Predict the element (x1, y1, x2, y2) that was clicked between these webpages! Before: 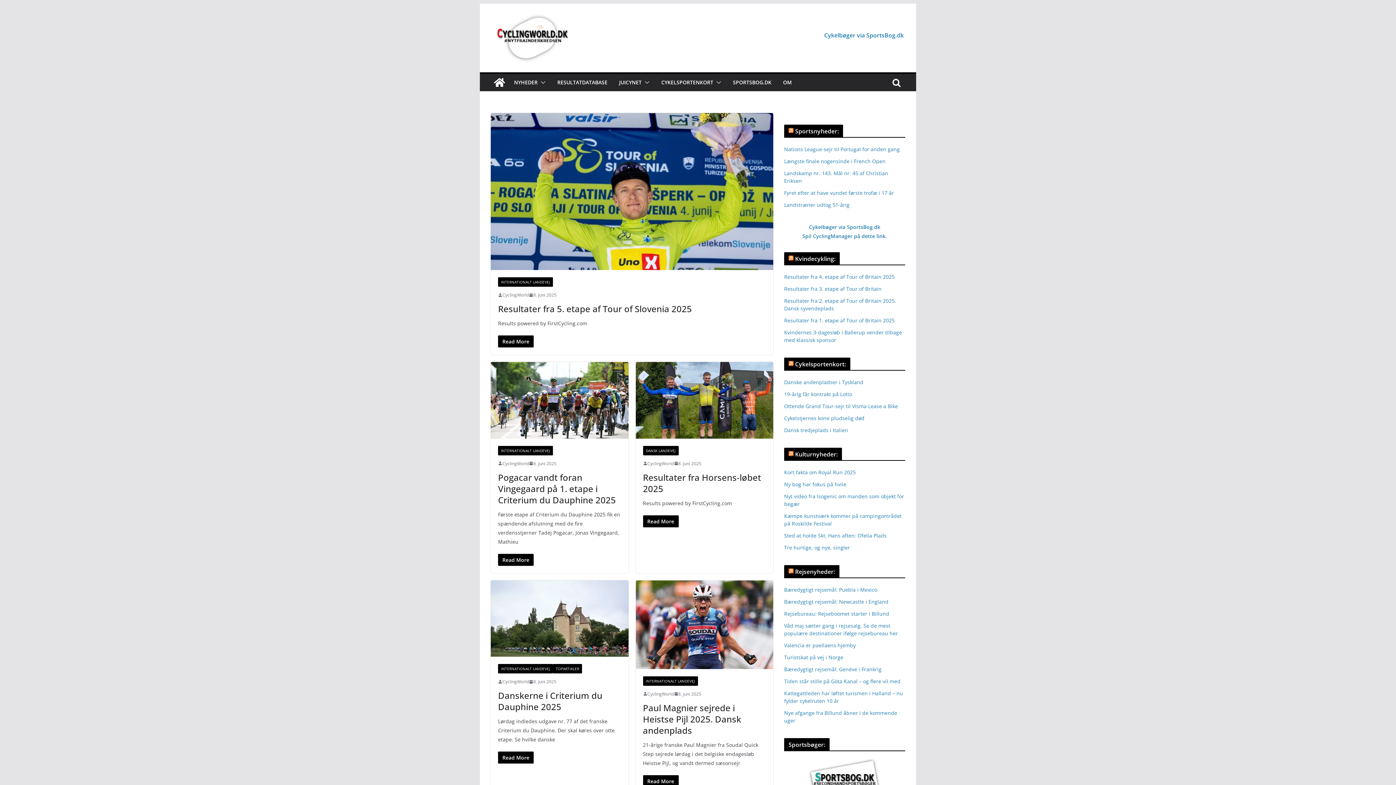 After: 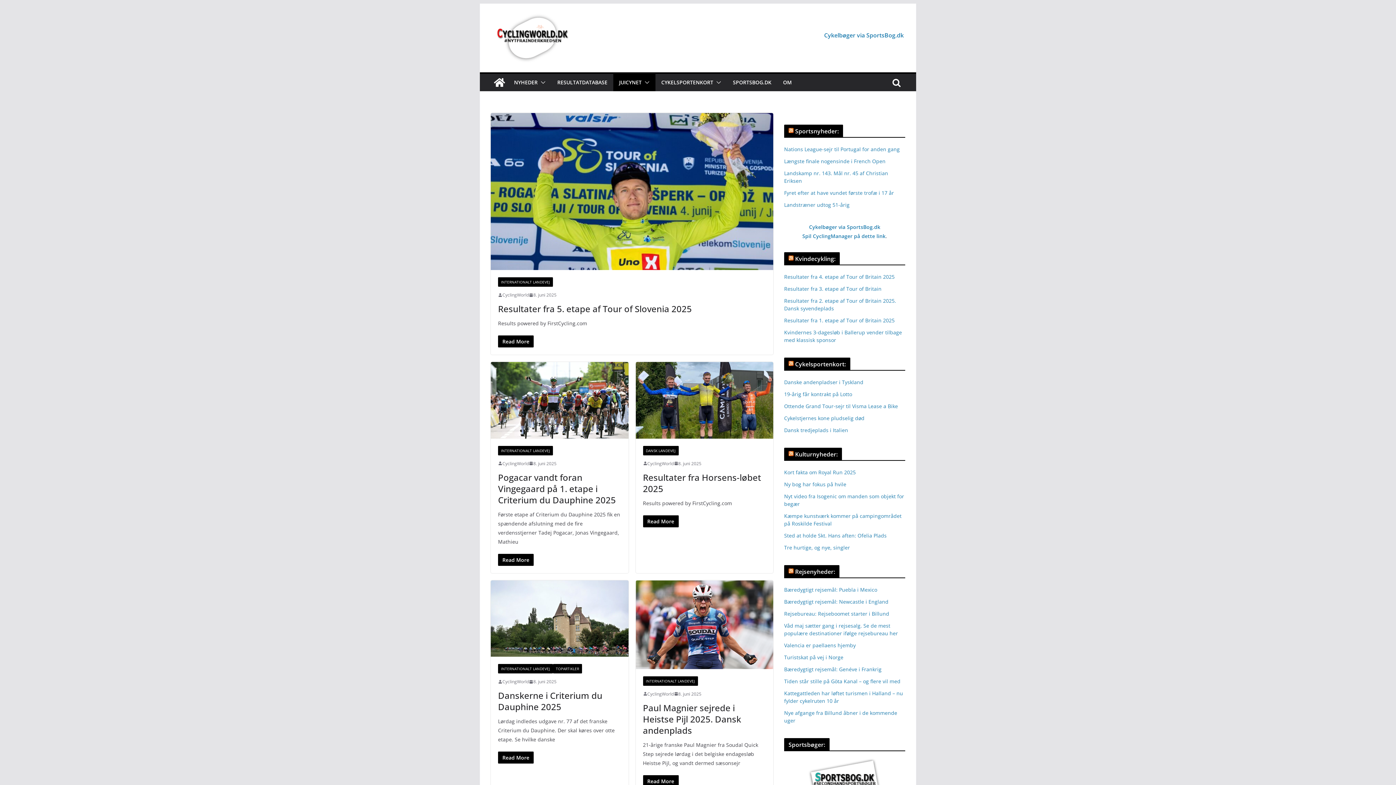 Action: bbox: (641, 77, 649, 87)